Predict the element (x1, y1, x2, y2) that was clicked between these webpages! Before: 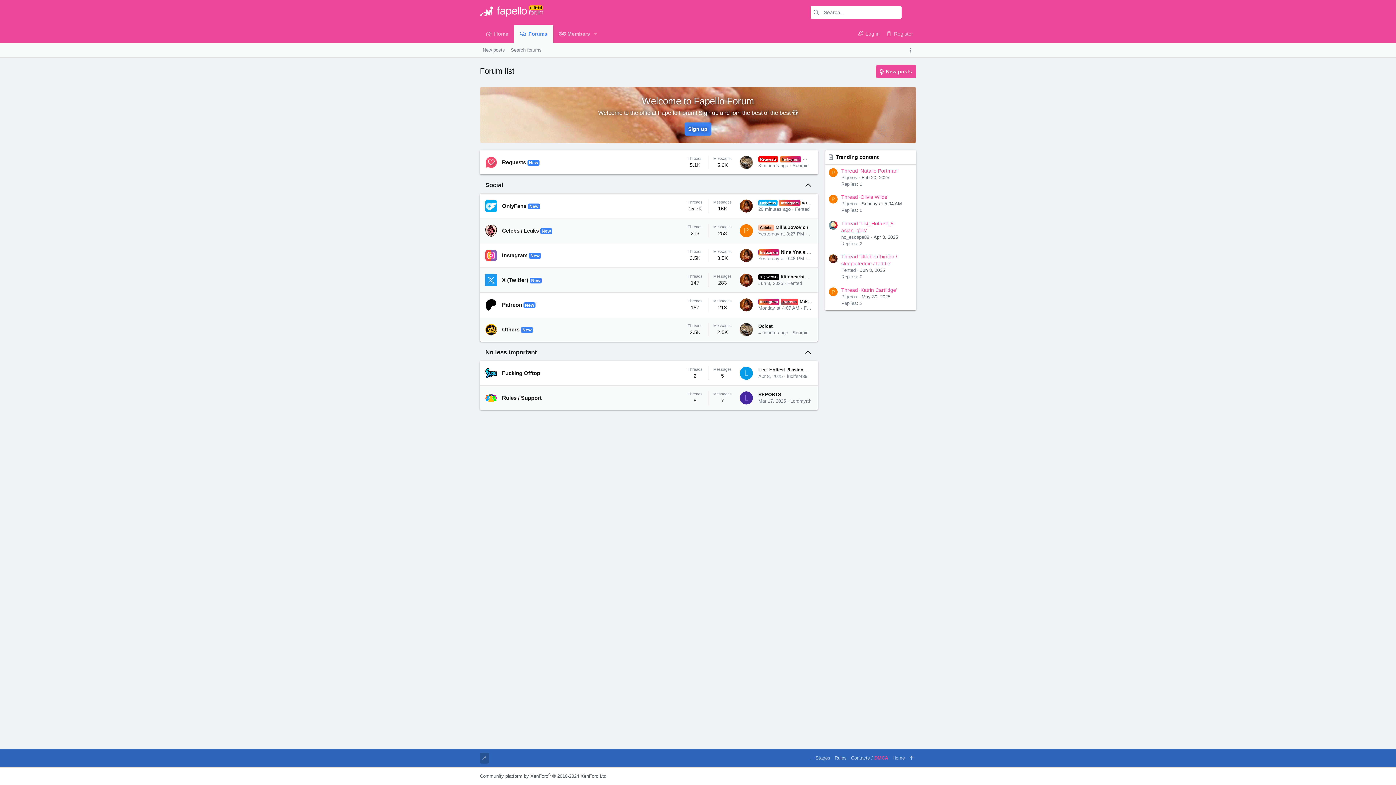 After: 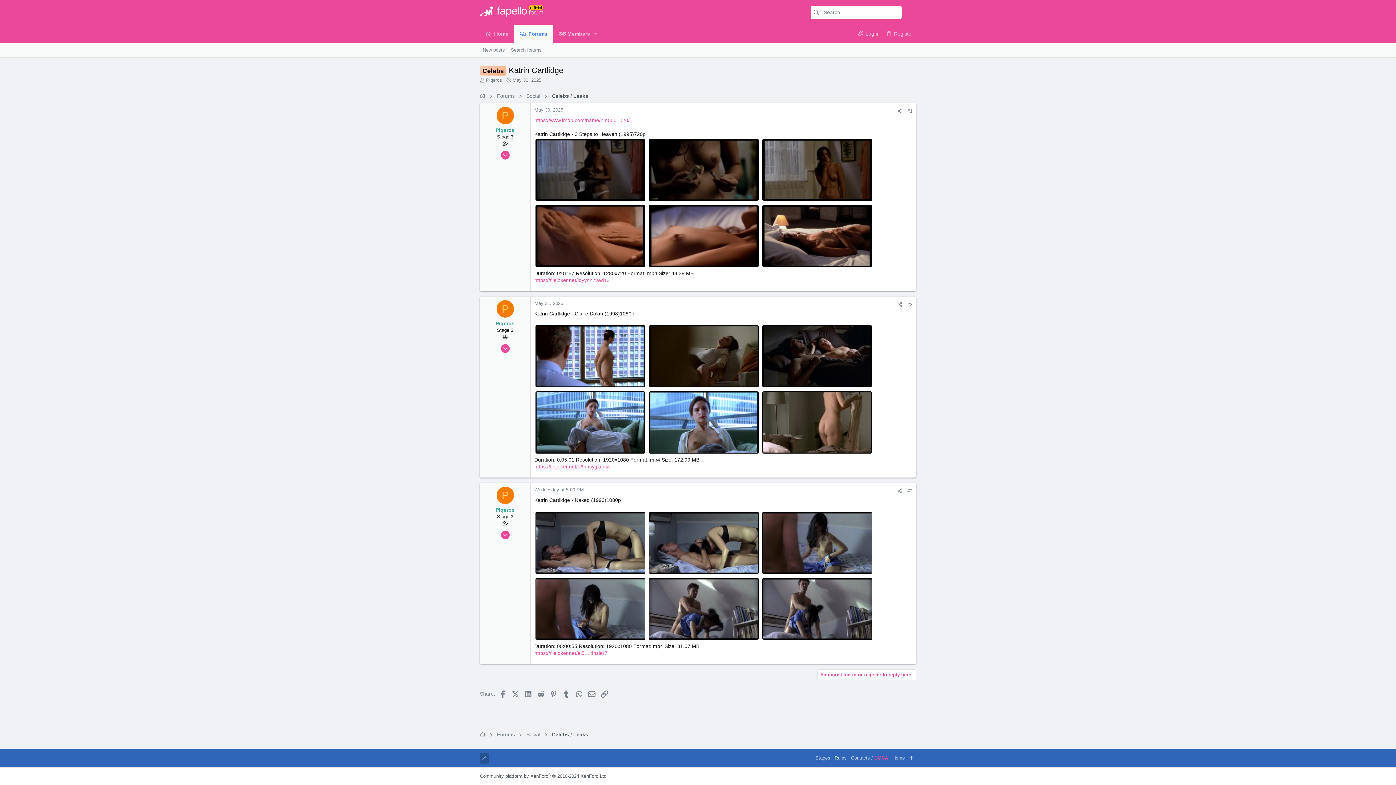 Action: bbox: (841, 287, 897, 293) label: Thread 'Katrin Cartlidge'